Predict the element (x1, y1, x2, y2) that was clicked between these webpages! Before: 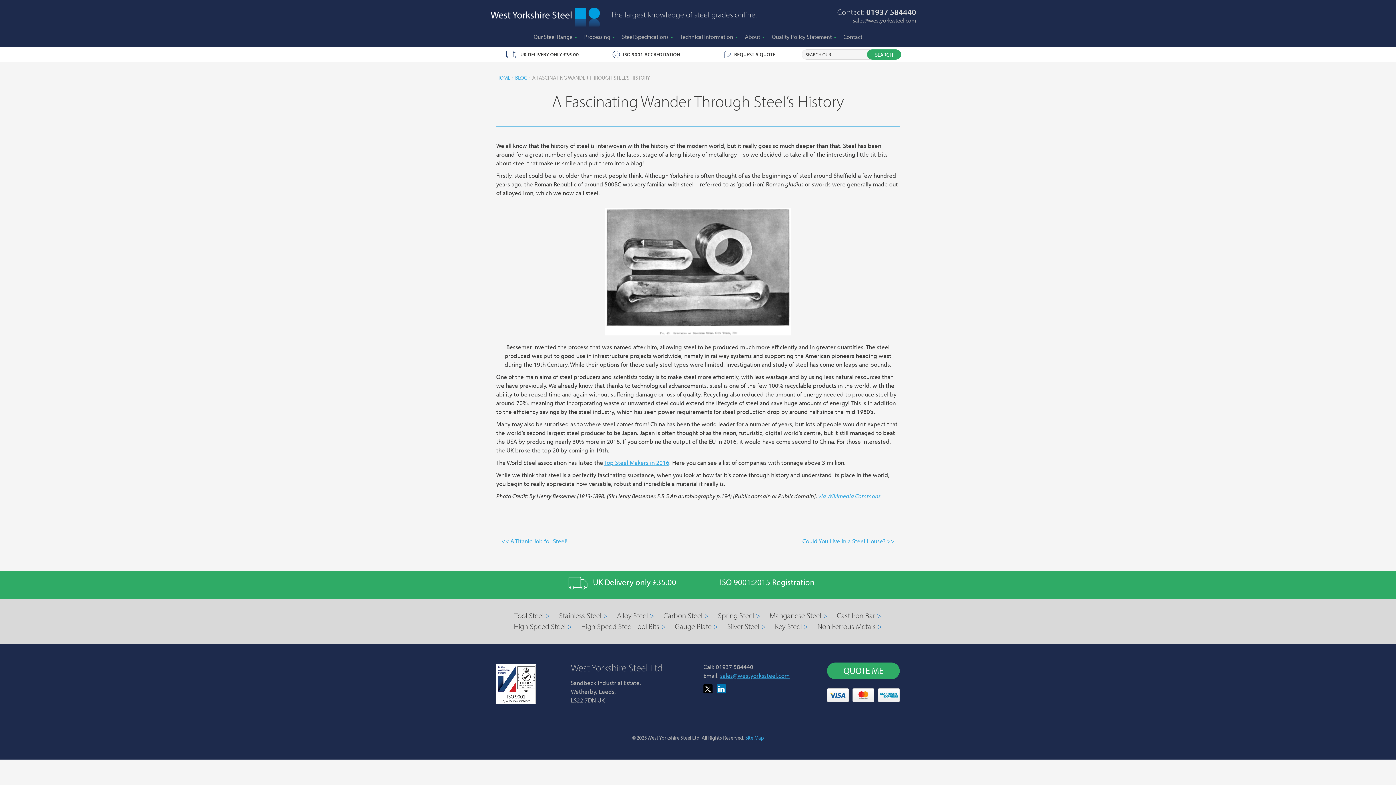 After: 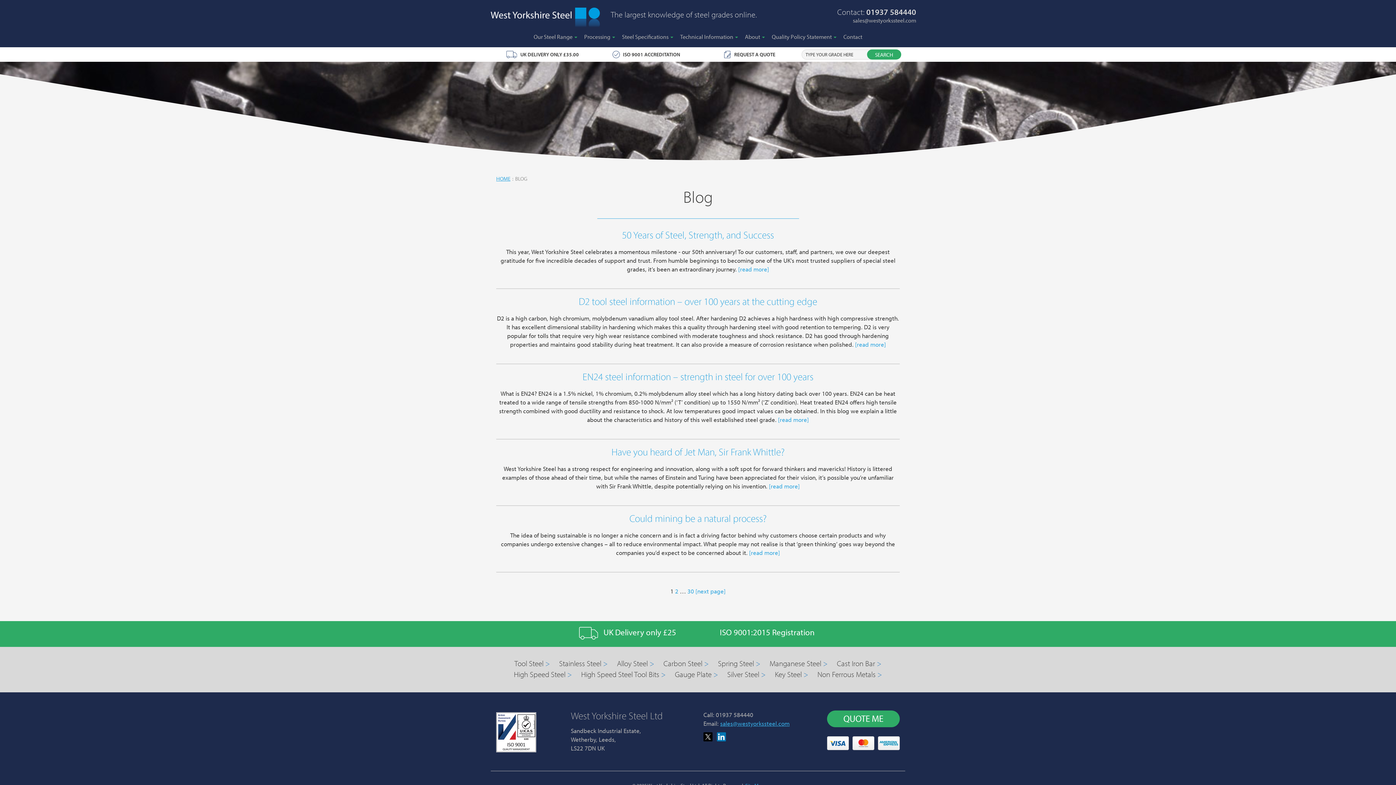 Action: bbox: (515, 74, 527, 81) label: BLOG